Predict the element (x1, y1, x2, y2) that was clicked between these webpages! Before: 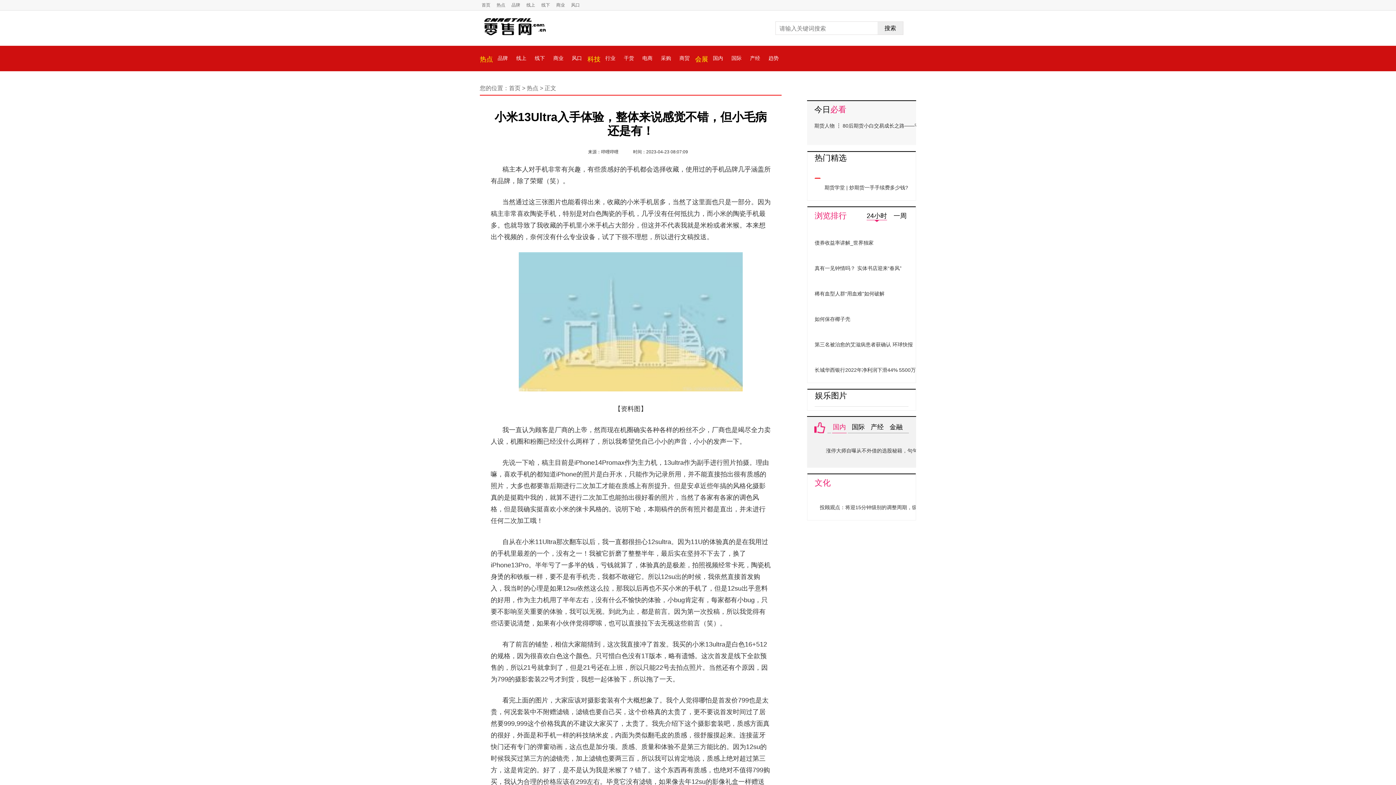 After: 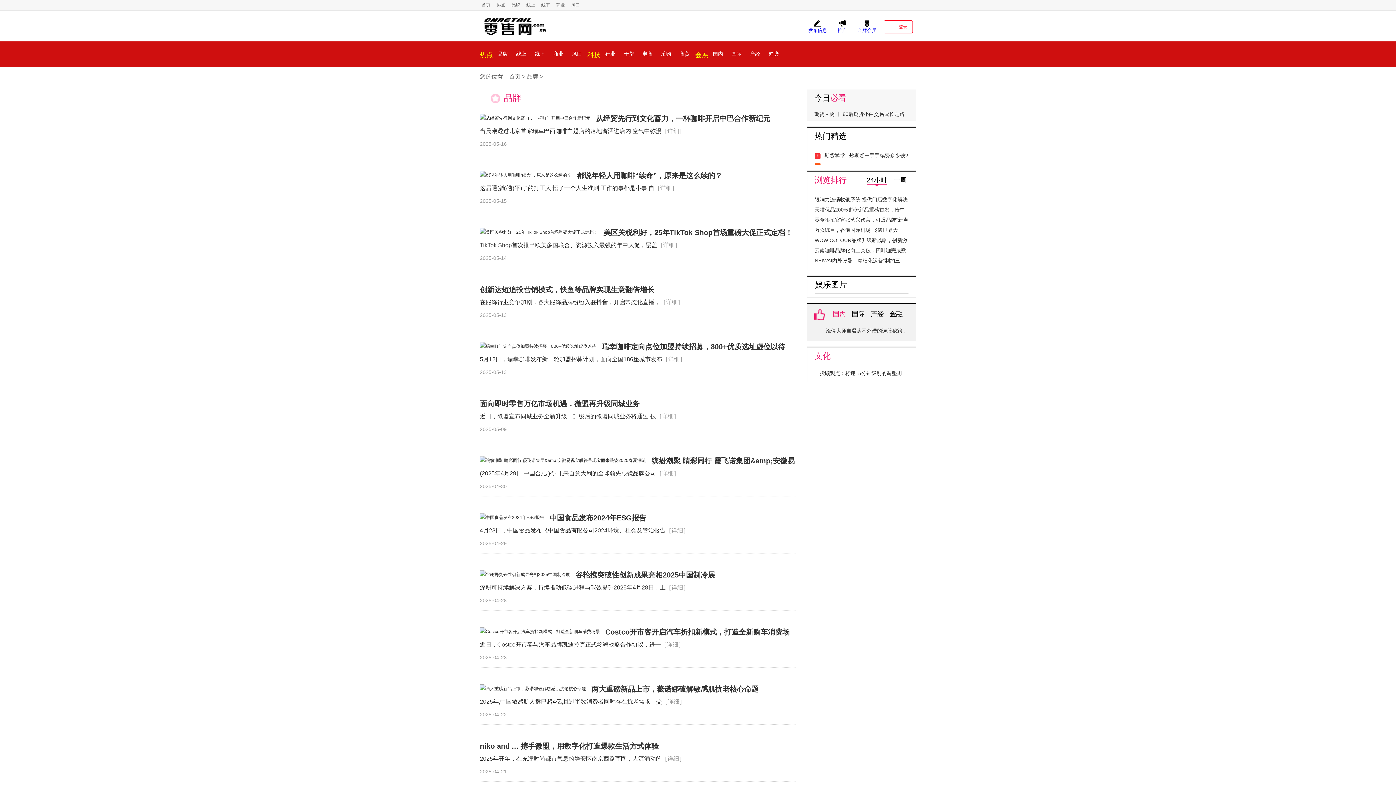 Action: bbox: (497, 55, 508, 61) label: 品牌